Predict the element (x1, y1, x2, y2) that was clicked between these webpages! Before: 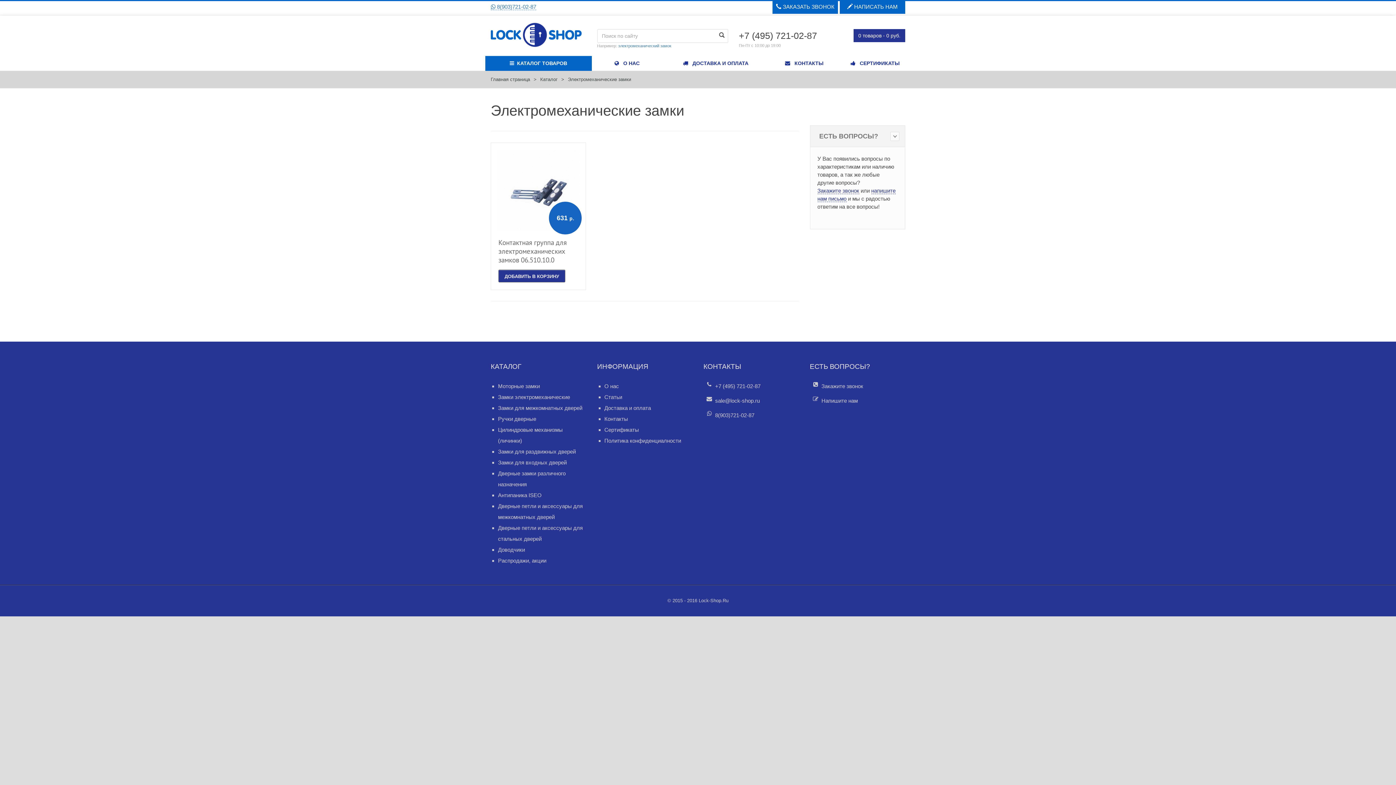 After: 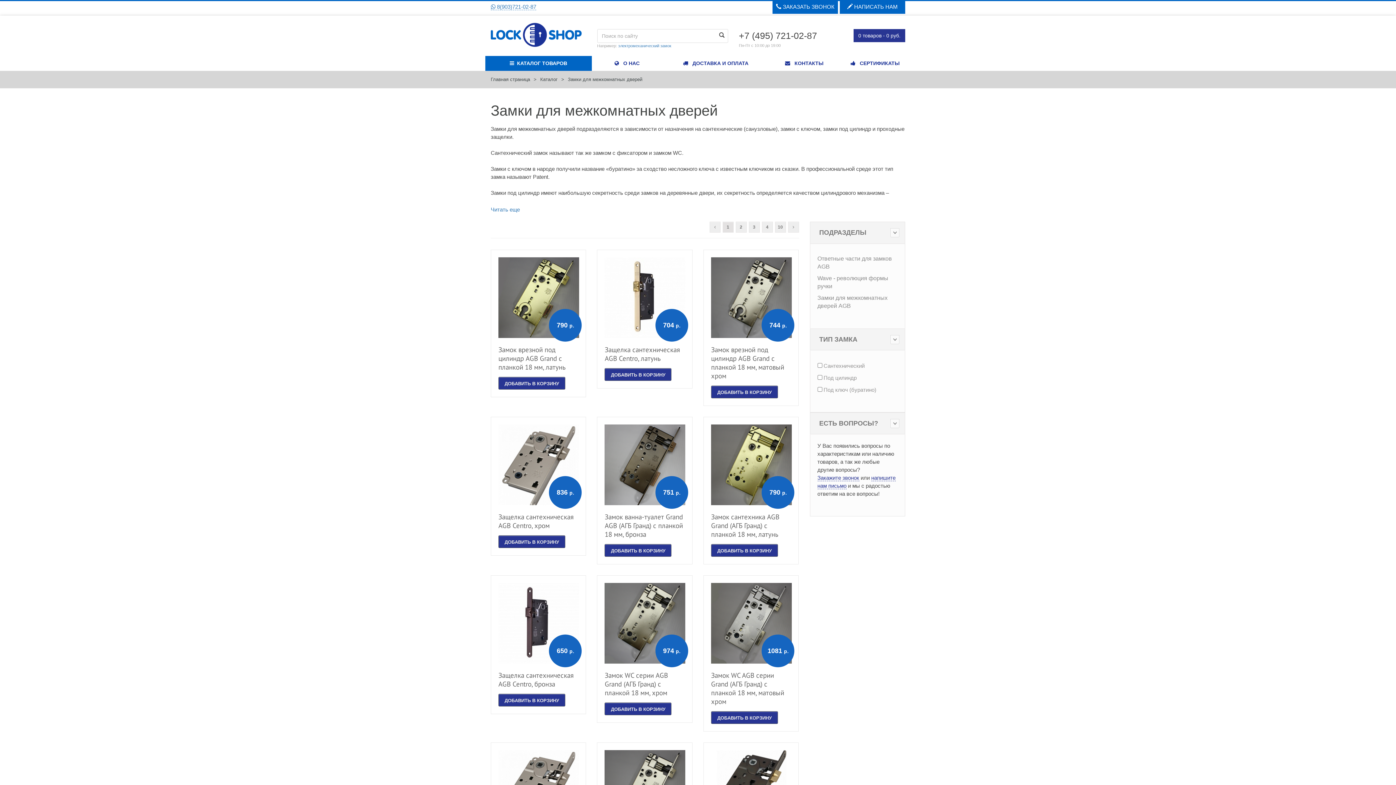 Action: bbox: (498, 405, 582, 411) label: Замки для межкомнатных дверей